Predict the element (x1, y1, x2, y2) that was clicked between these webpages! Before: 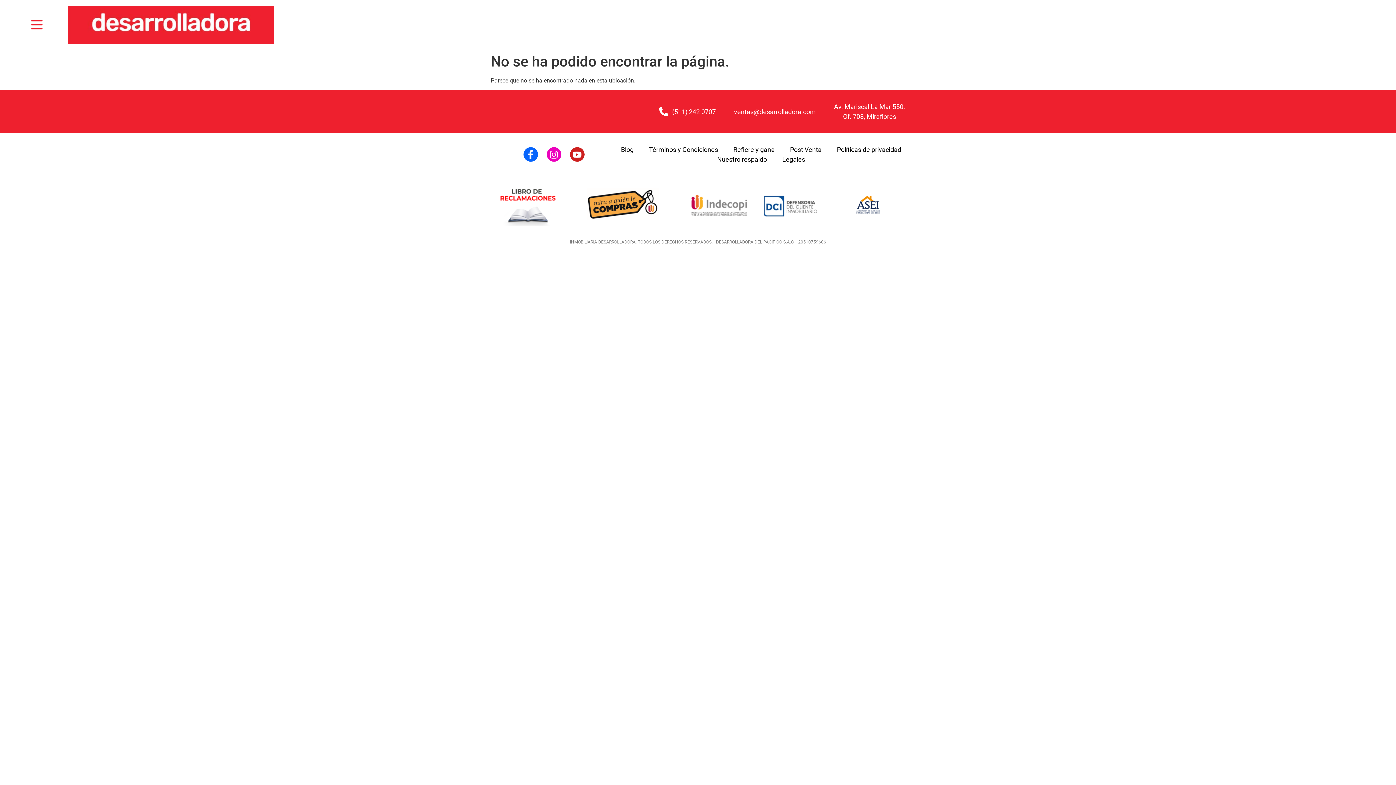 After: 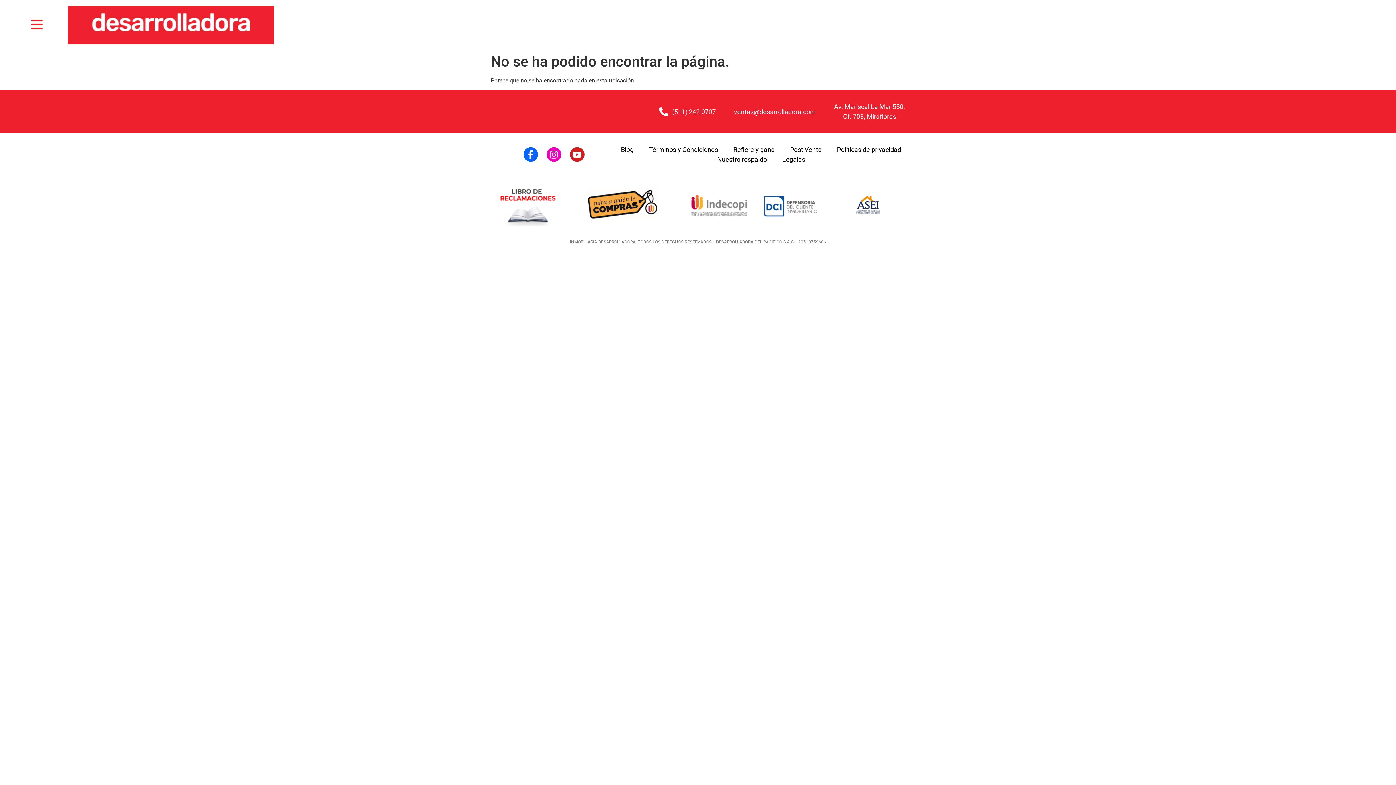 Action: label: (511) 242 0707 bbox: (659, 106, 716, 116)